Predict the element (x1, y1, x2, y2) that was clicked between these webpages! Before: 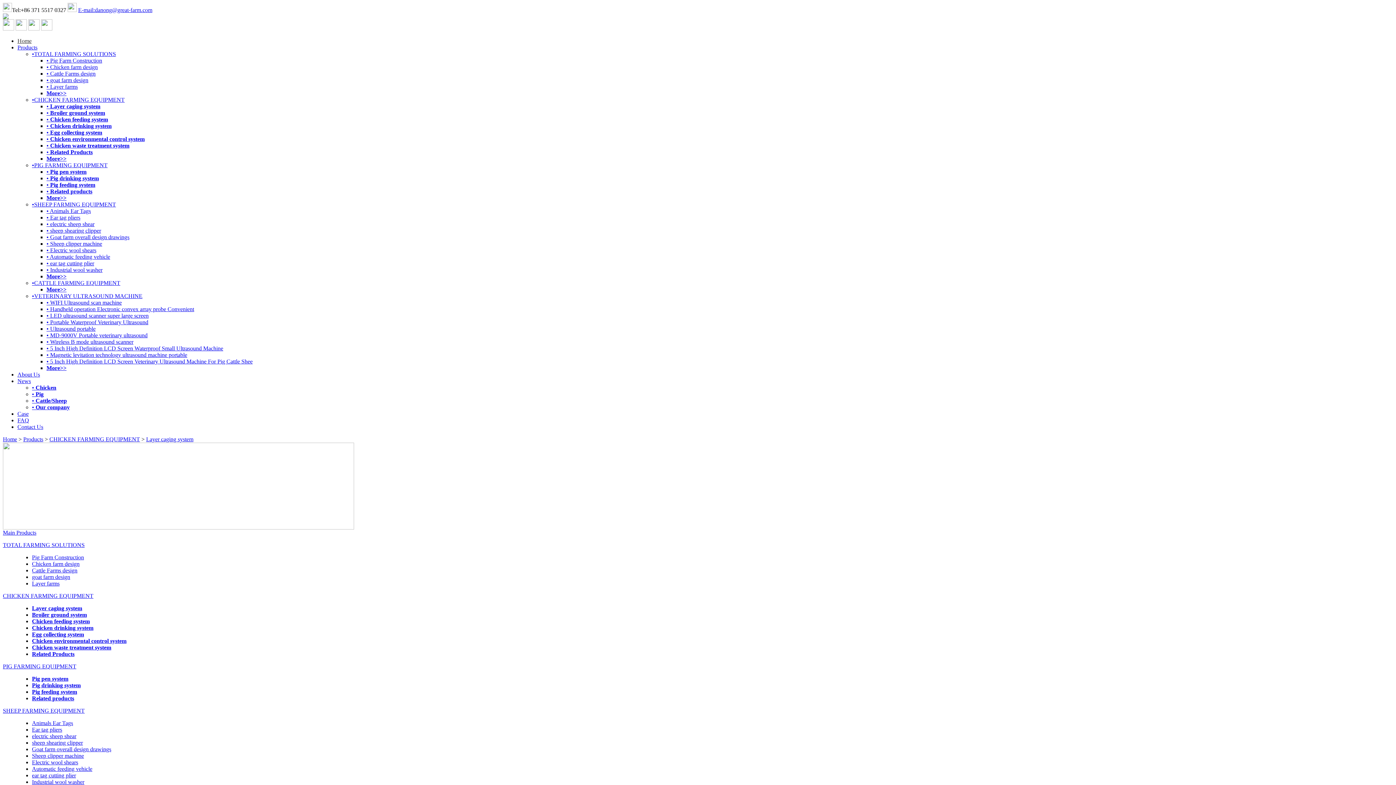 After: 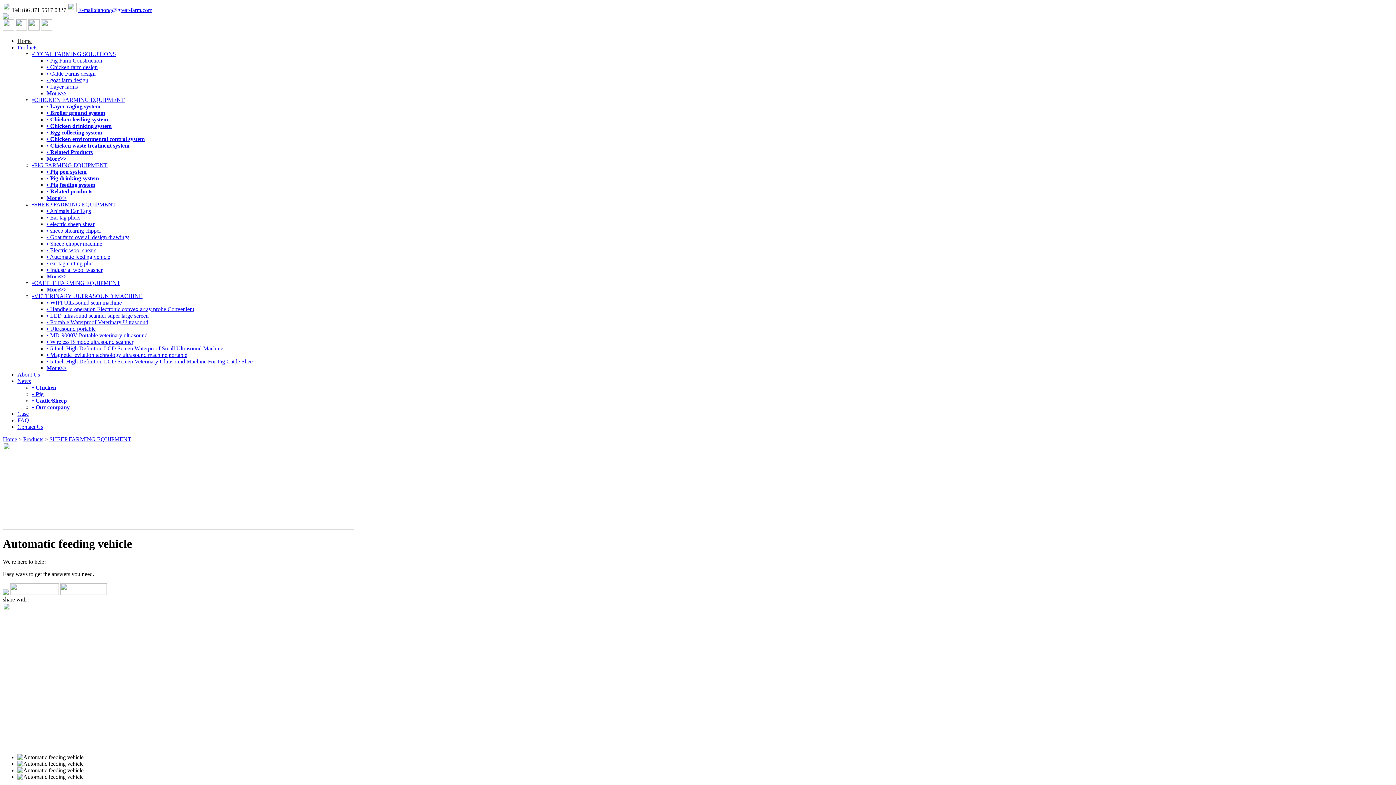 Action: bbox: (32, 766, 92, 772) label: Automatic feeding vehicle